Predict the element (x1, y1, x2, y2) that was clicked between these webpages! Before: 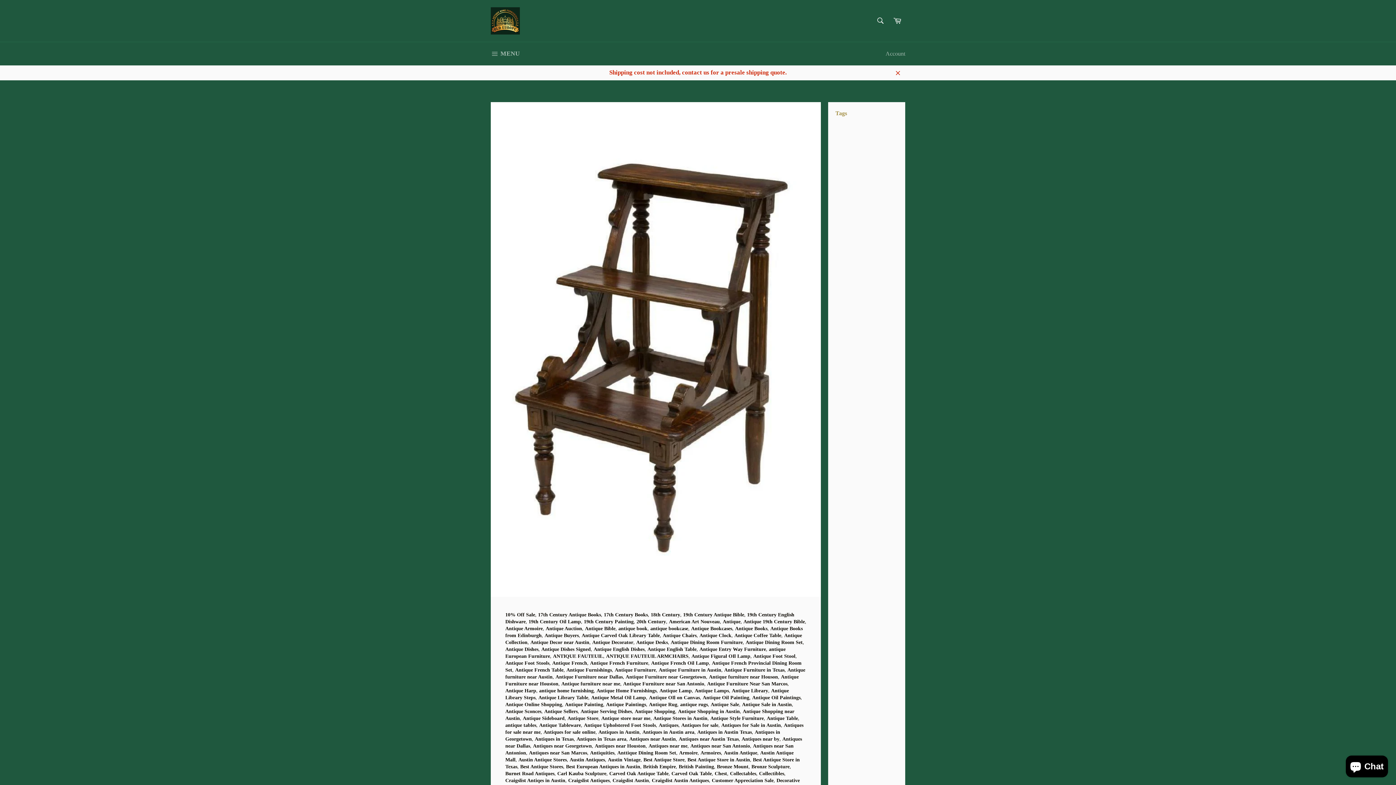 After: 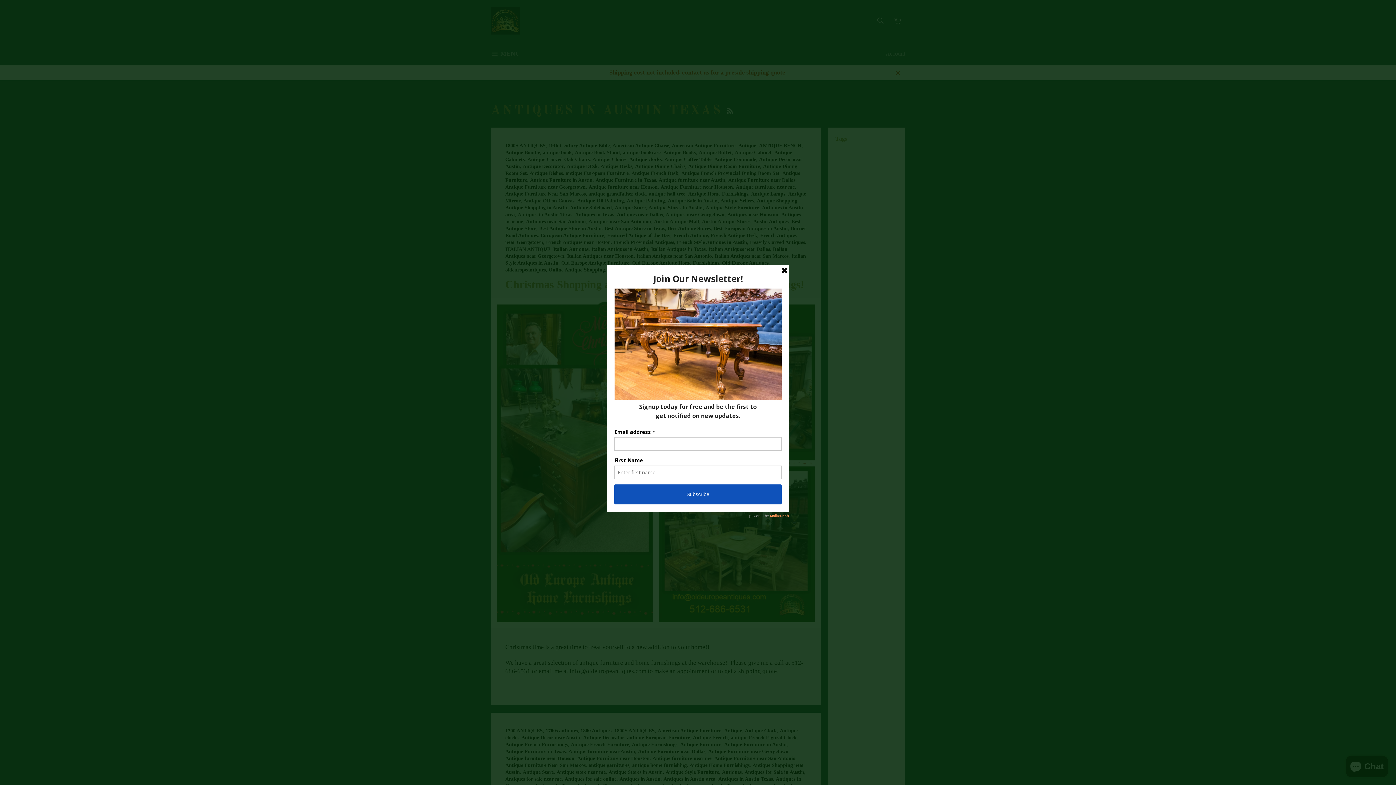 Action: label: Antiques in Austin Texas bbox: (697, 729, 752, 735)